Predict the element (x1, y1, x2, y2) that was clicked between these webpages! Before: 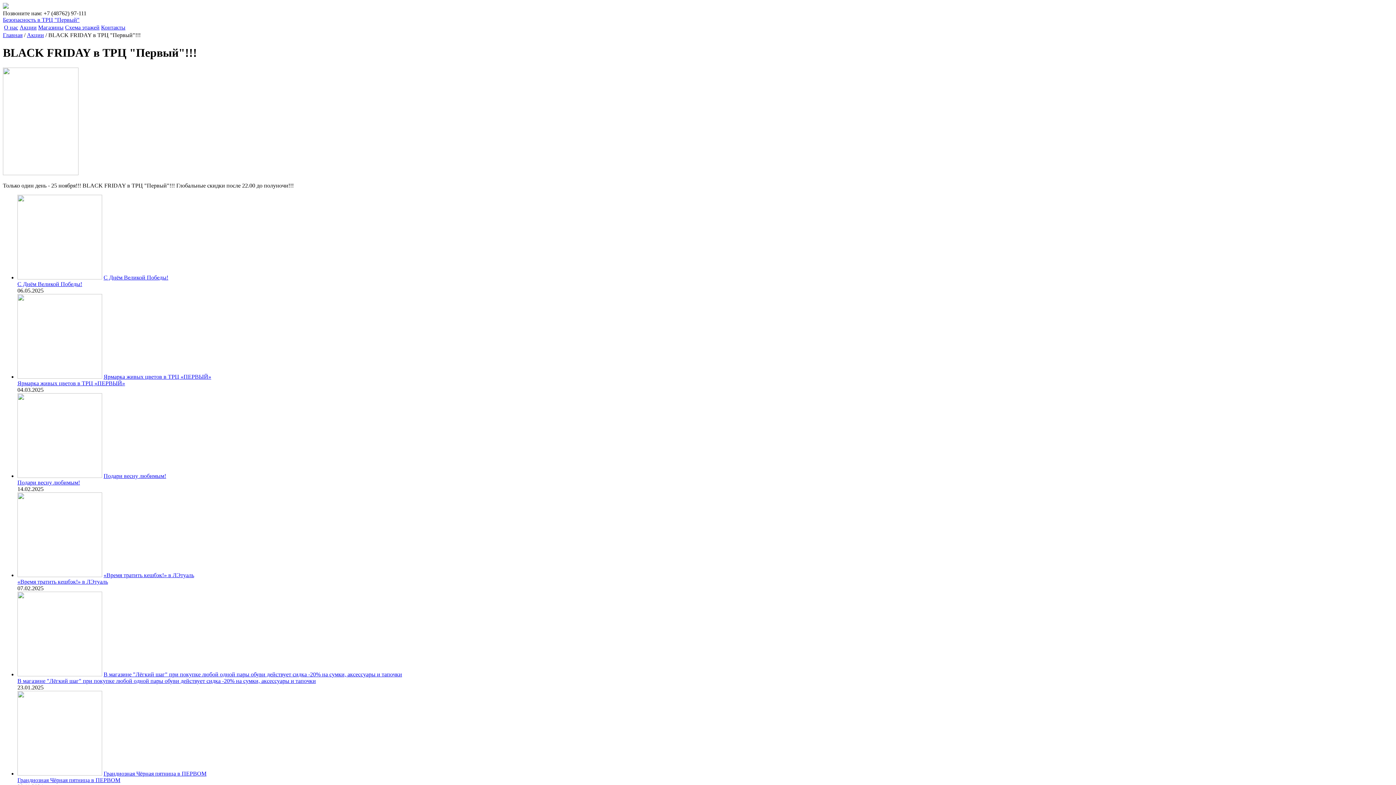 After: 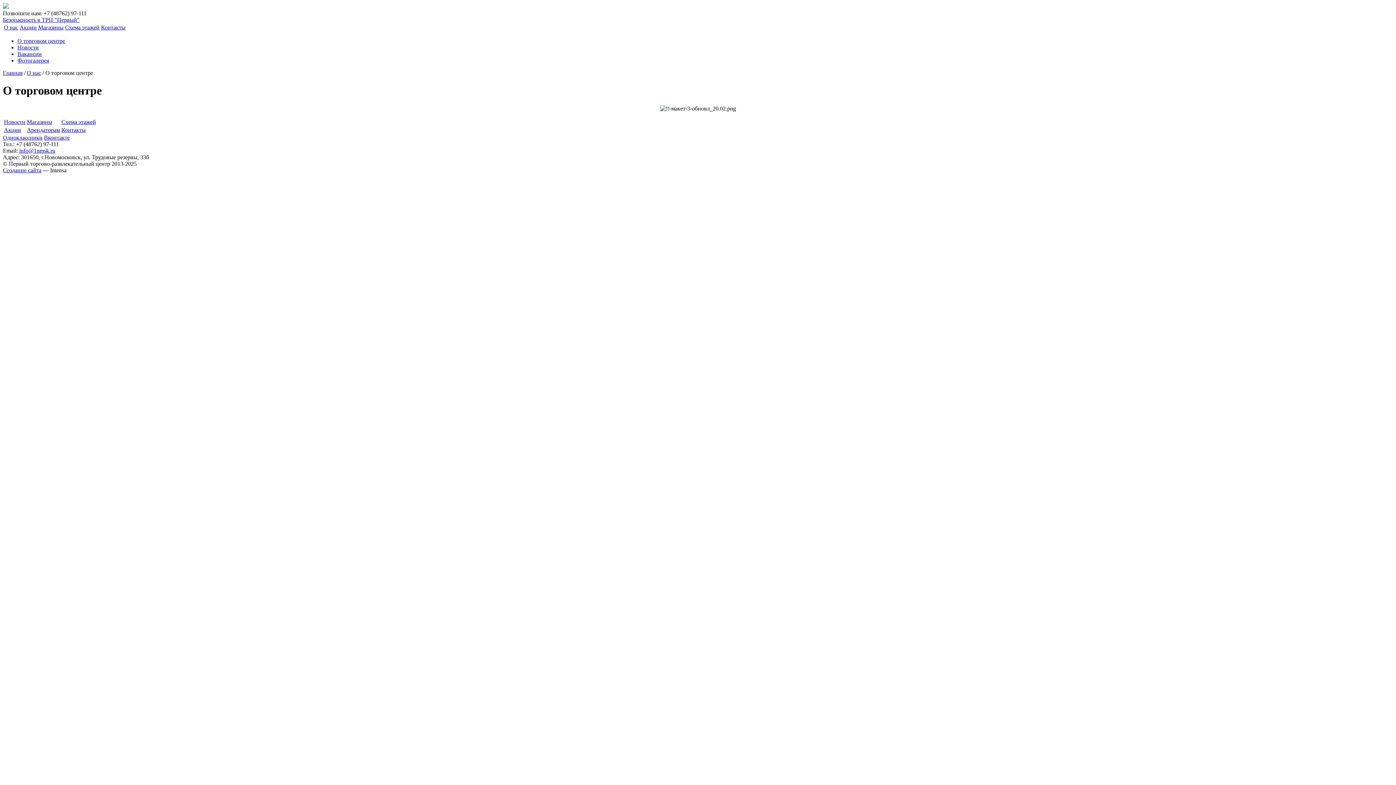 Action: label: О нас bbox: (4, 24, 18, 30)